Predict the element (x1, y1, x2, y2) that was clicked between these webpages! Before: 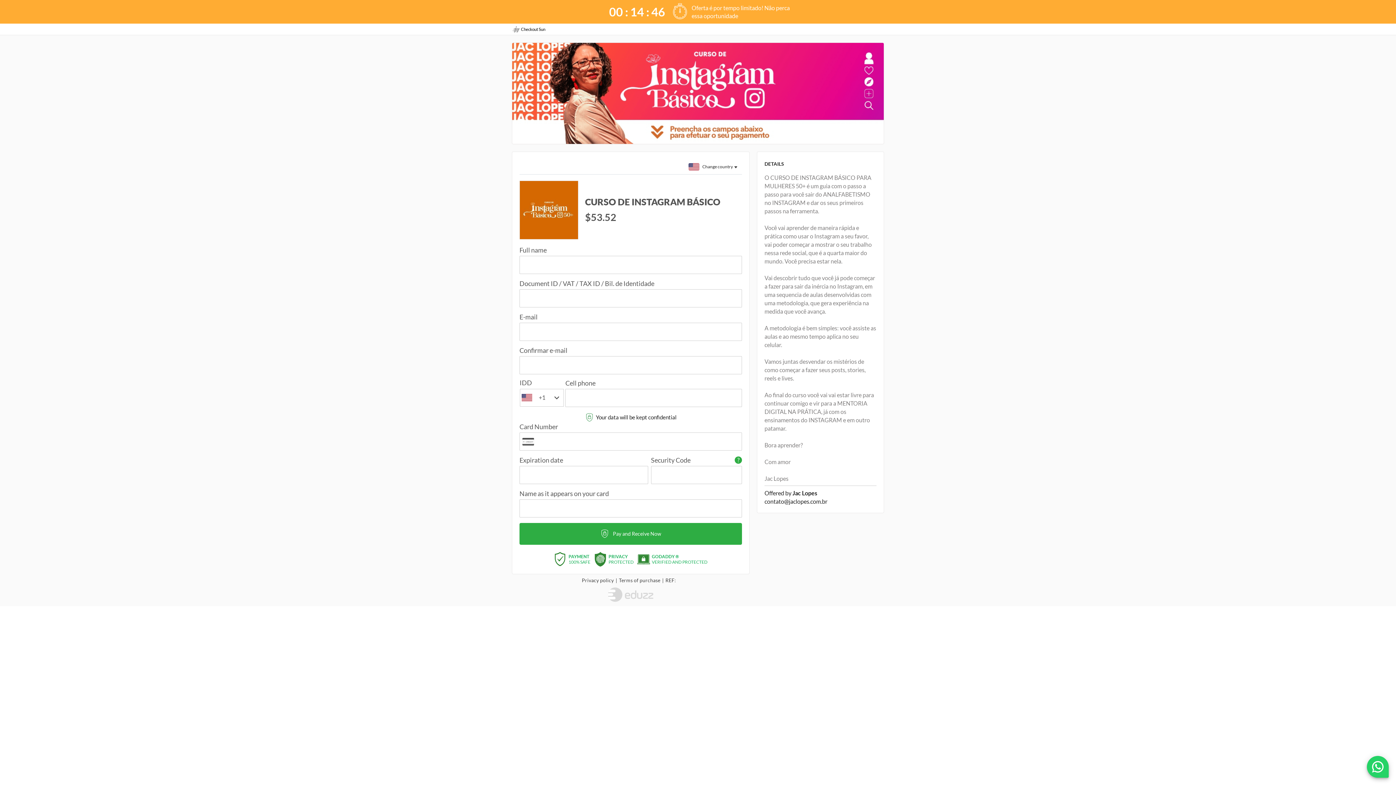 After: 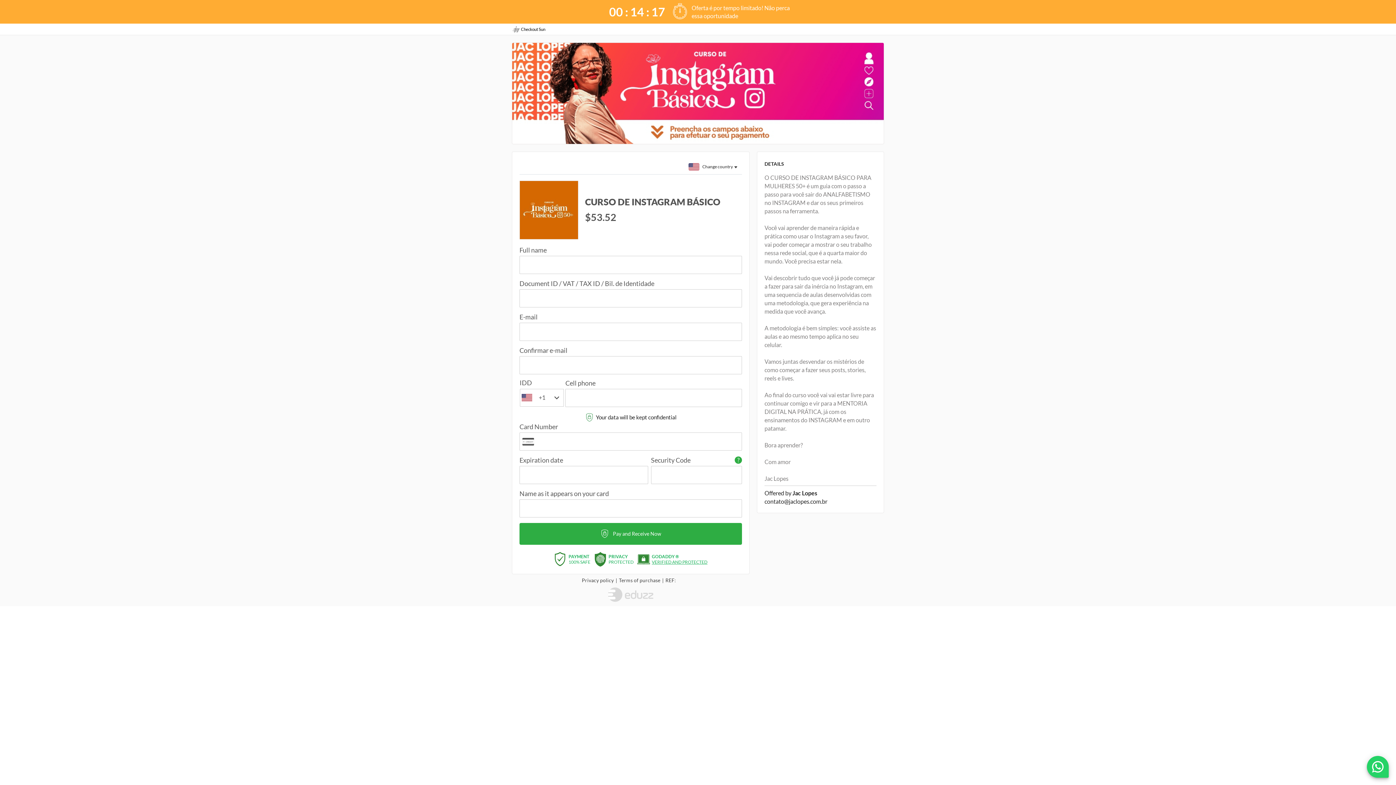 Action: label: VERIFIED AND PROTECTED bbox: (652, 559, 707, 565)